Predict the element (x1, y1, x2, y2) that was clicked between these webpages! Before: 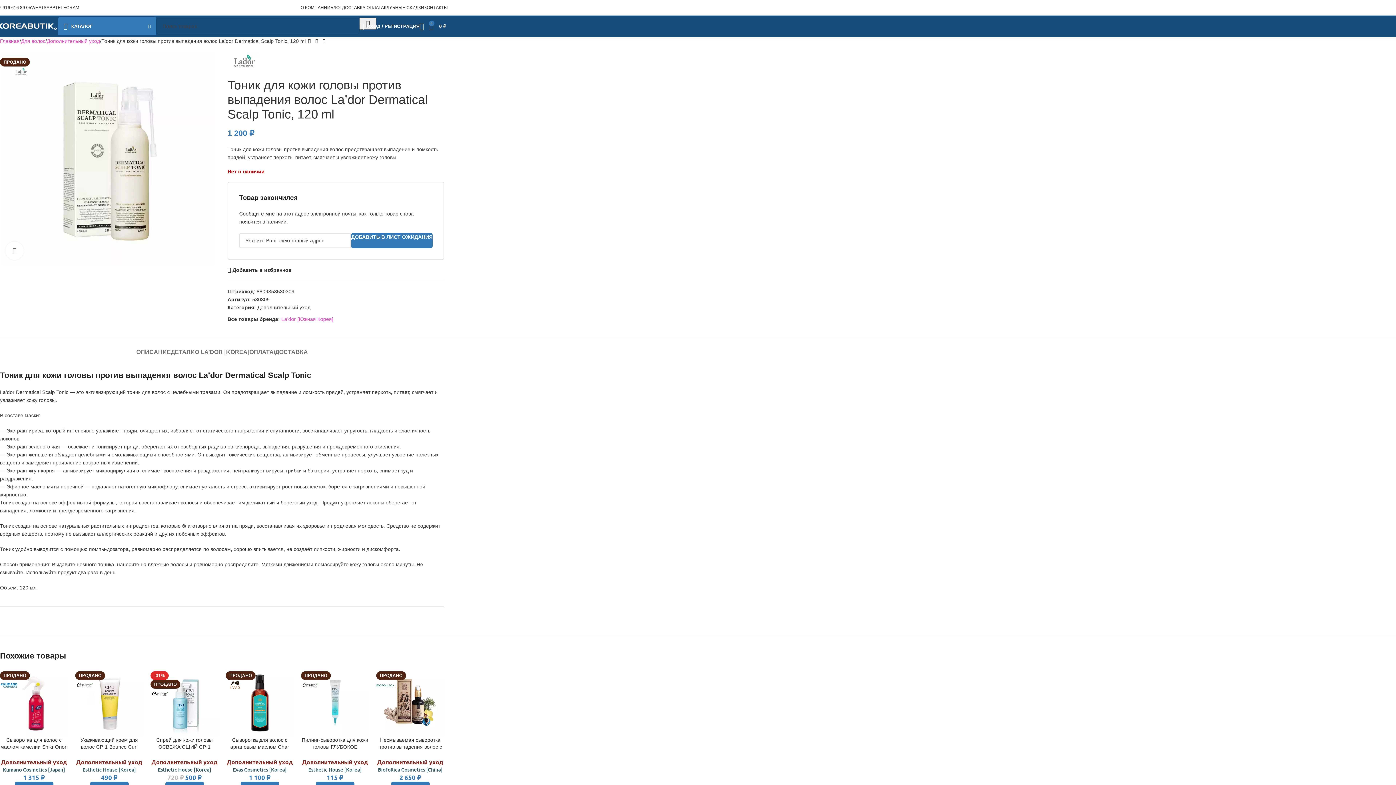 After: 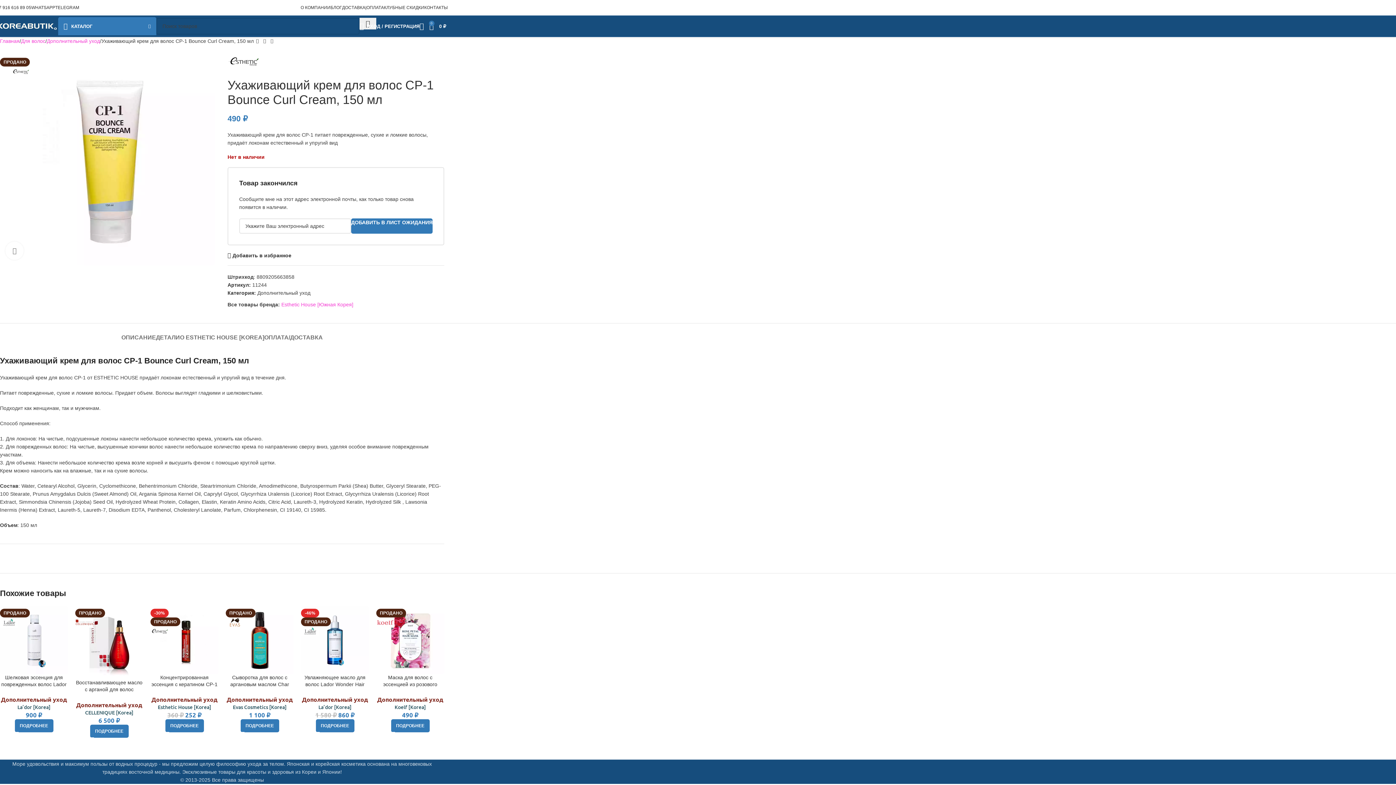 Action: bbox: (75, 669, 143, 737) label: ПРОДАНО